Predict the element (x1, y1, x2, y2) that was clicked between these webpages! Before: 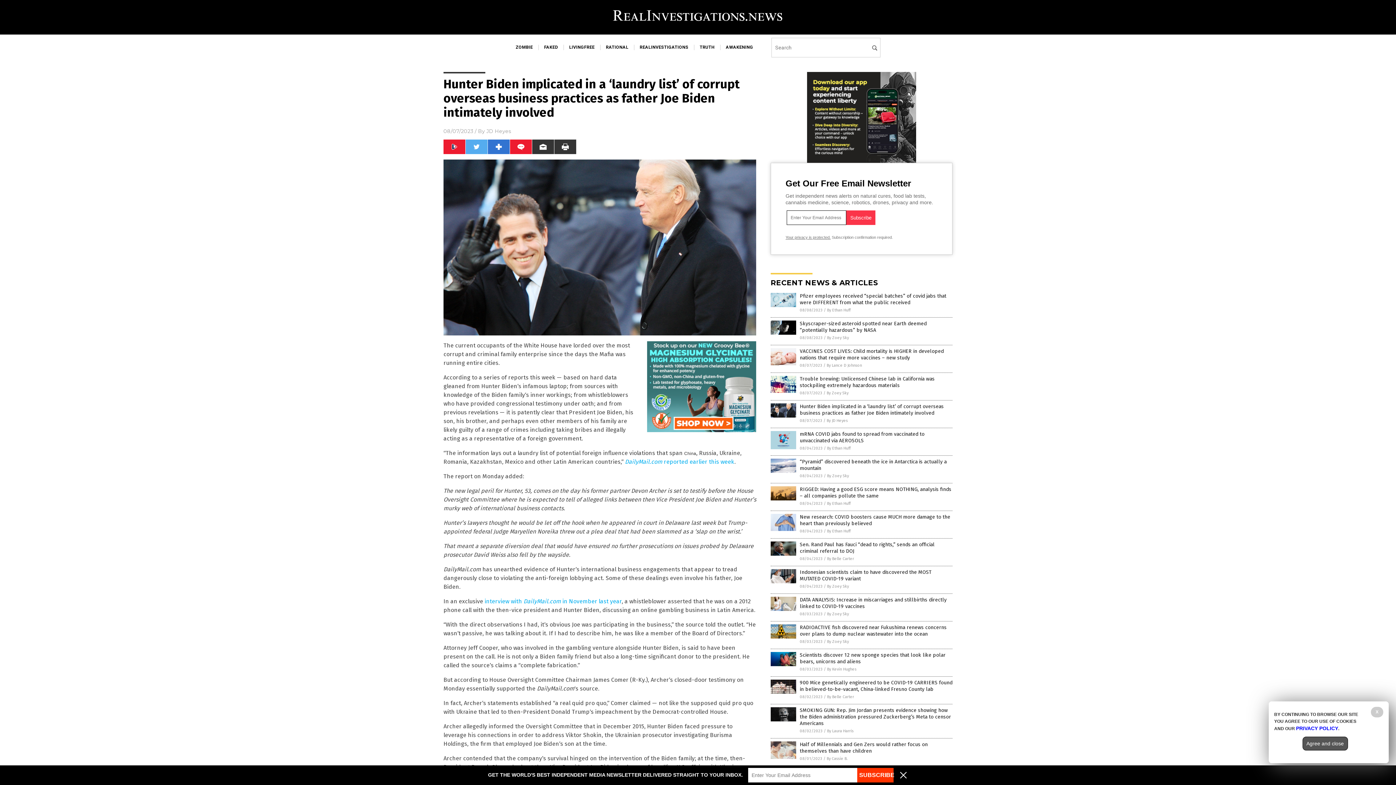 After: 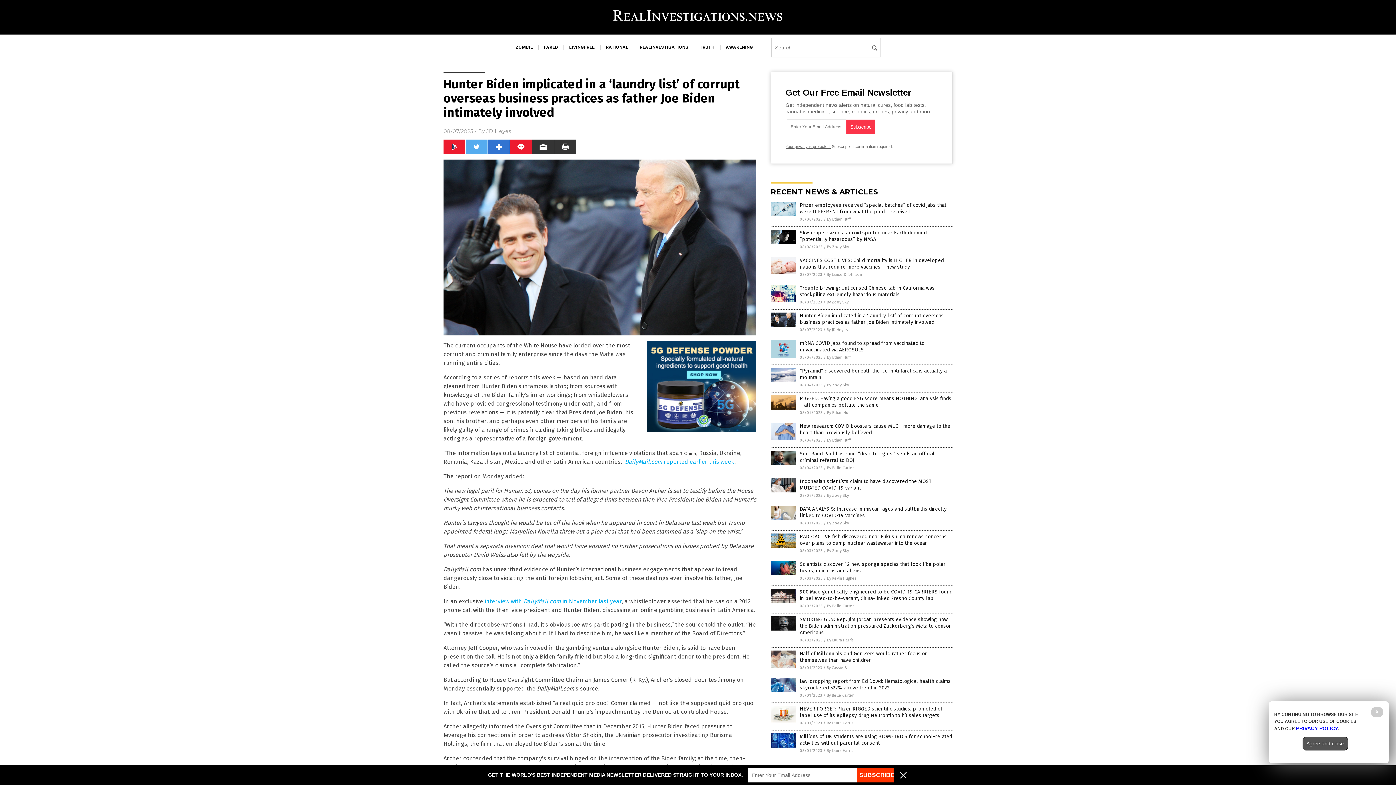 Action: label: Hunter Biden implicated in a ‘laundry list’ of corrupt overseas business practices as father Joe Biden intimately involved bbox: (800, 403, 944, 416)